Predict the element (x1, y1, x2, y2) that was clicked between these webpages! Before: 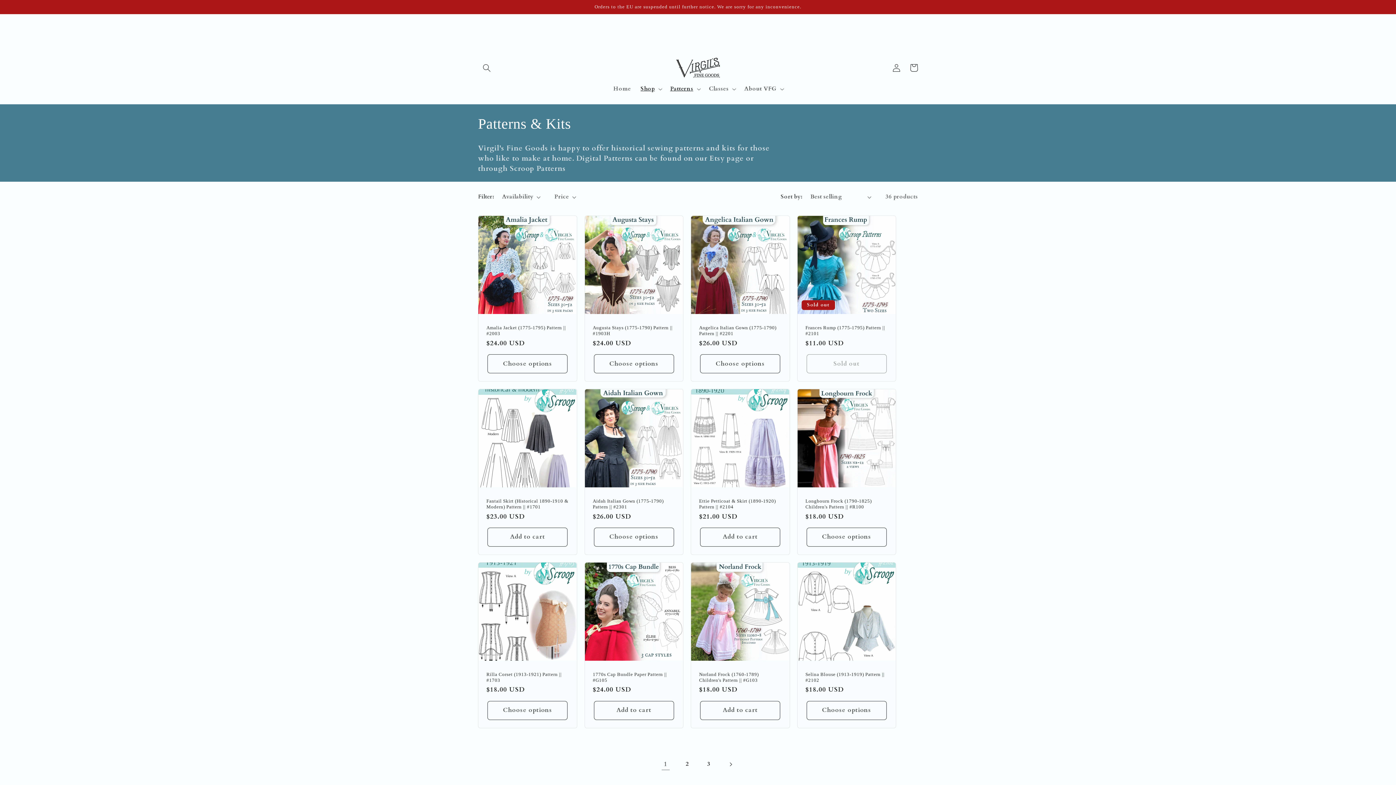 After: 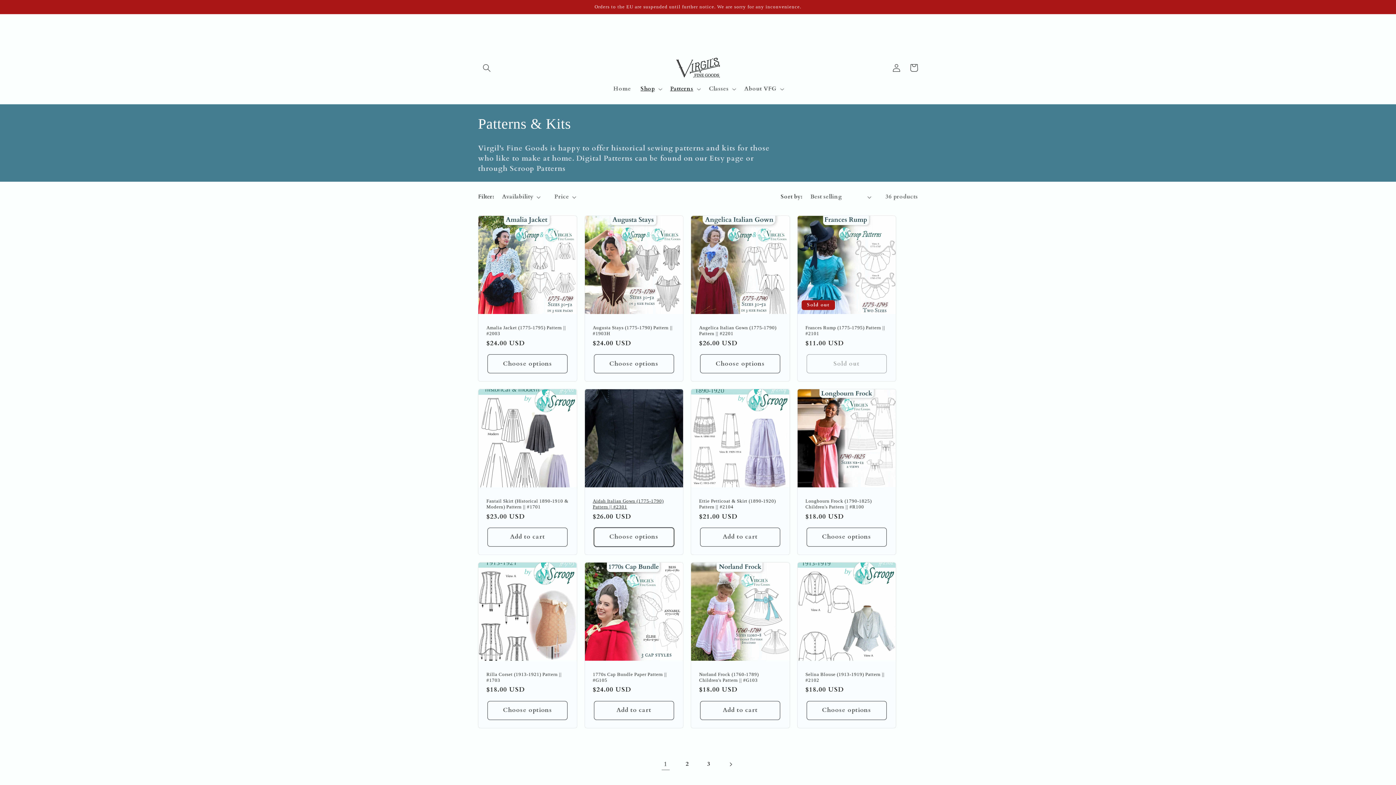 Action: bbox: (594, 528, 674, 546) label: Choose options